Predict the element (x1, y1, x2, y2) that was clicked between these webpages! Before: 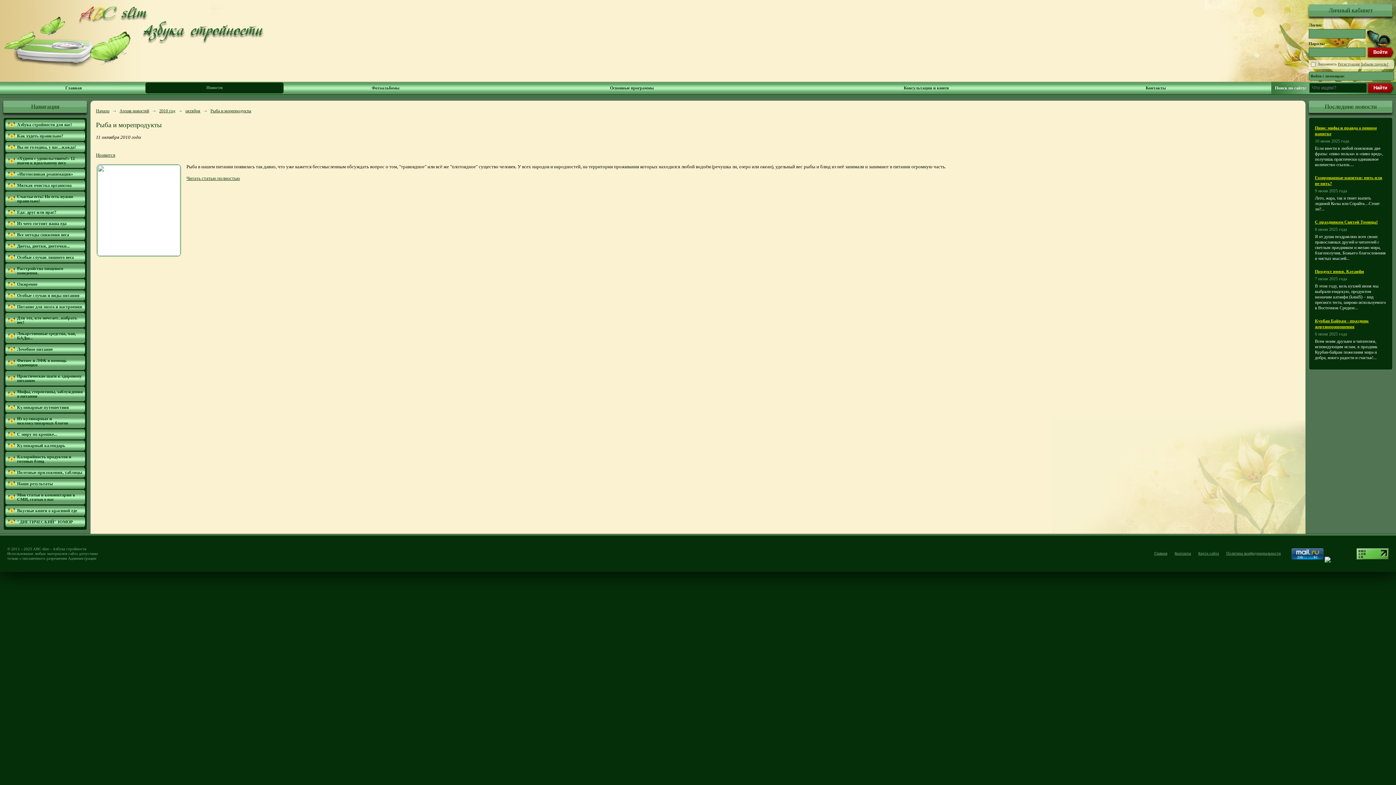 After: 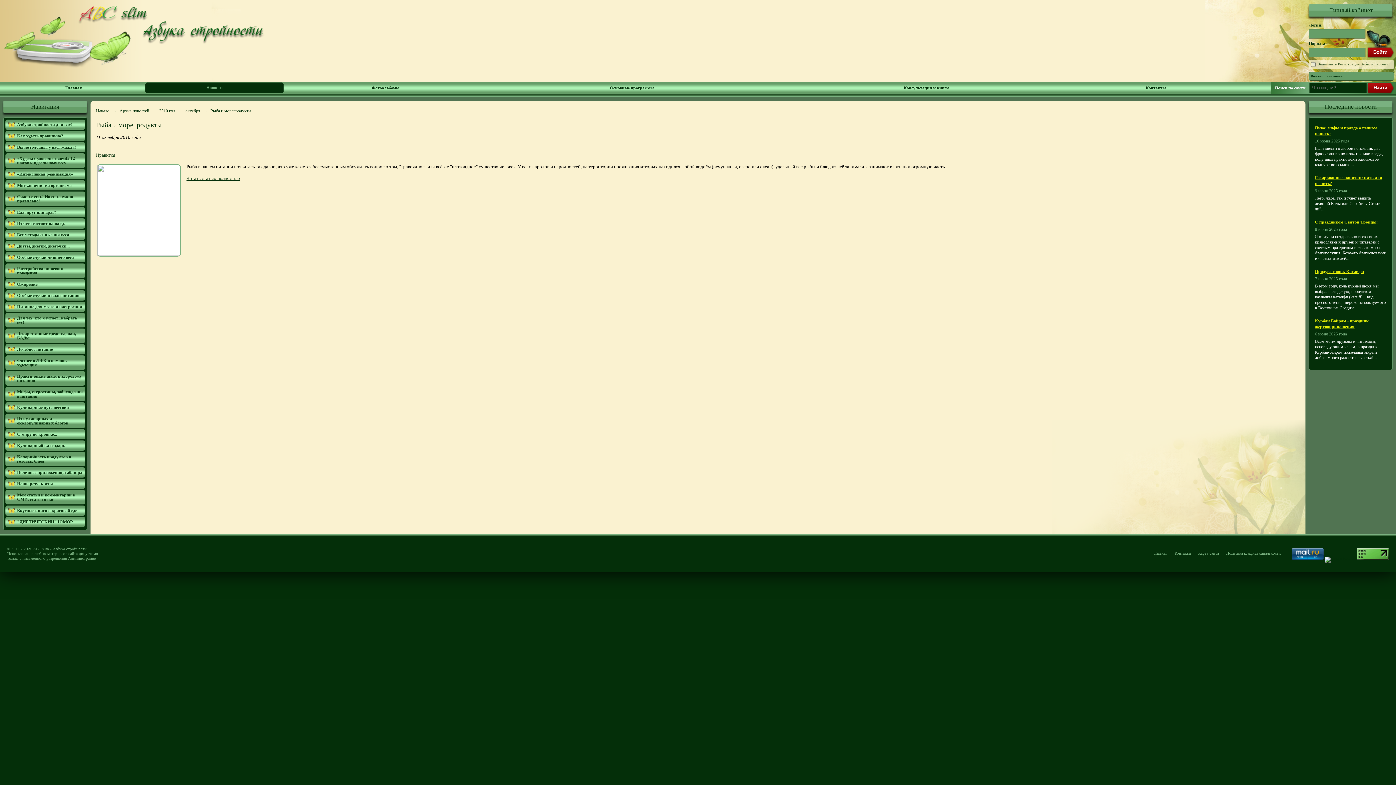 Action: bbox: (1357, 556, 1389, 560)